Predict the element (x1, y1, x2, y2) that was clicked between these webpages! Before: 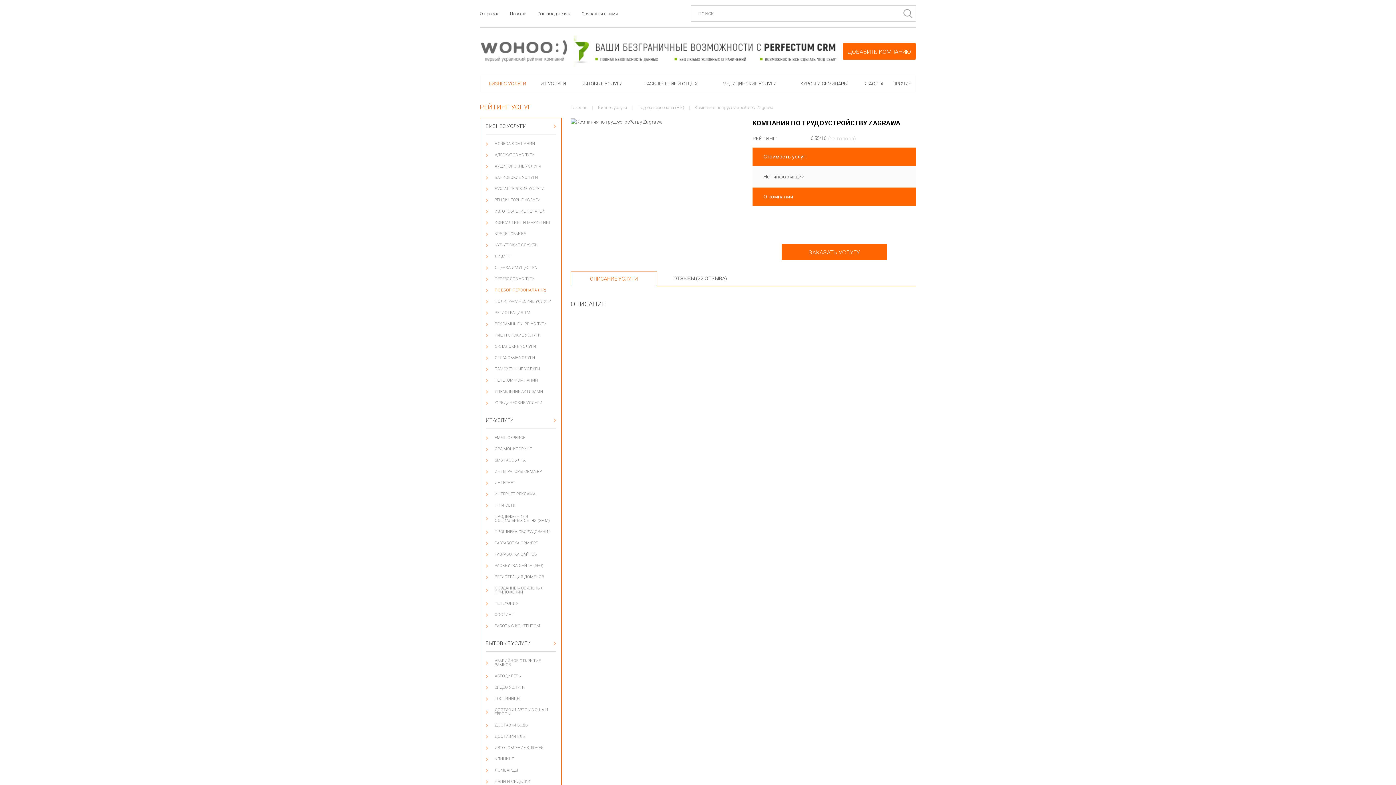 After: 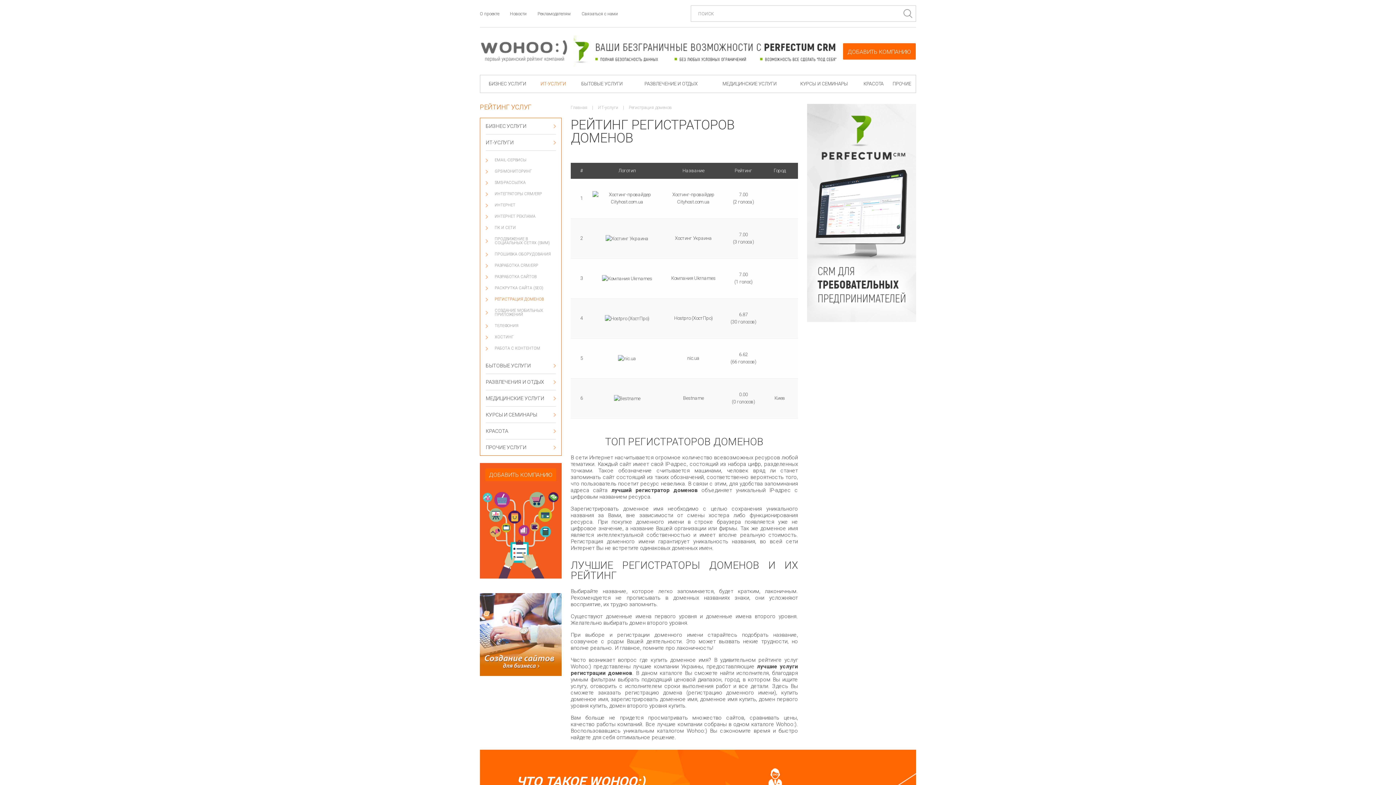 Action: label: РЕГИСТРАЦИЯ ДОМЕНОВ bbox: (485, 575, 556, 579)